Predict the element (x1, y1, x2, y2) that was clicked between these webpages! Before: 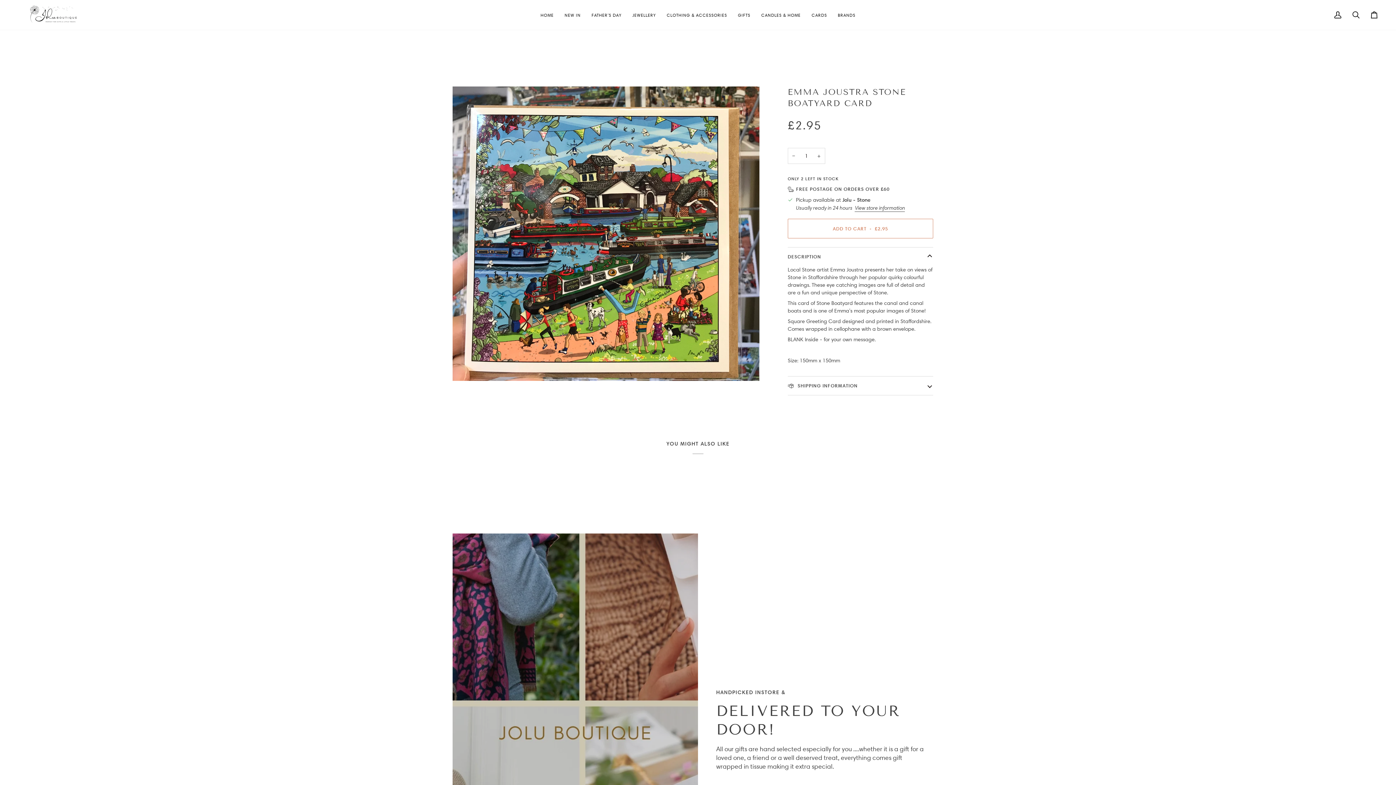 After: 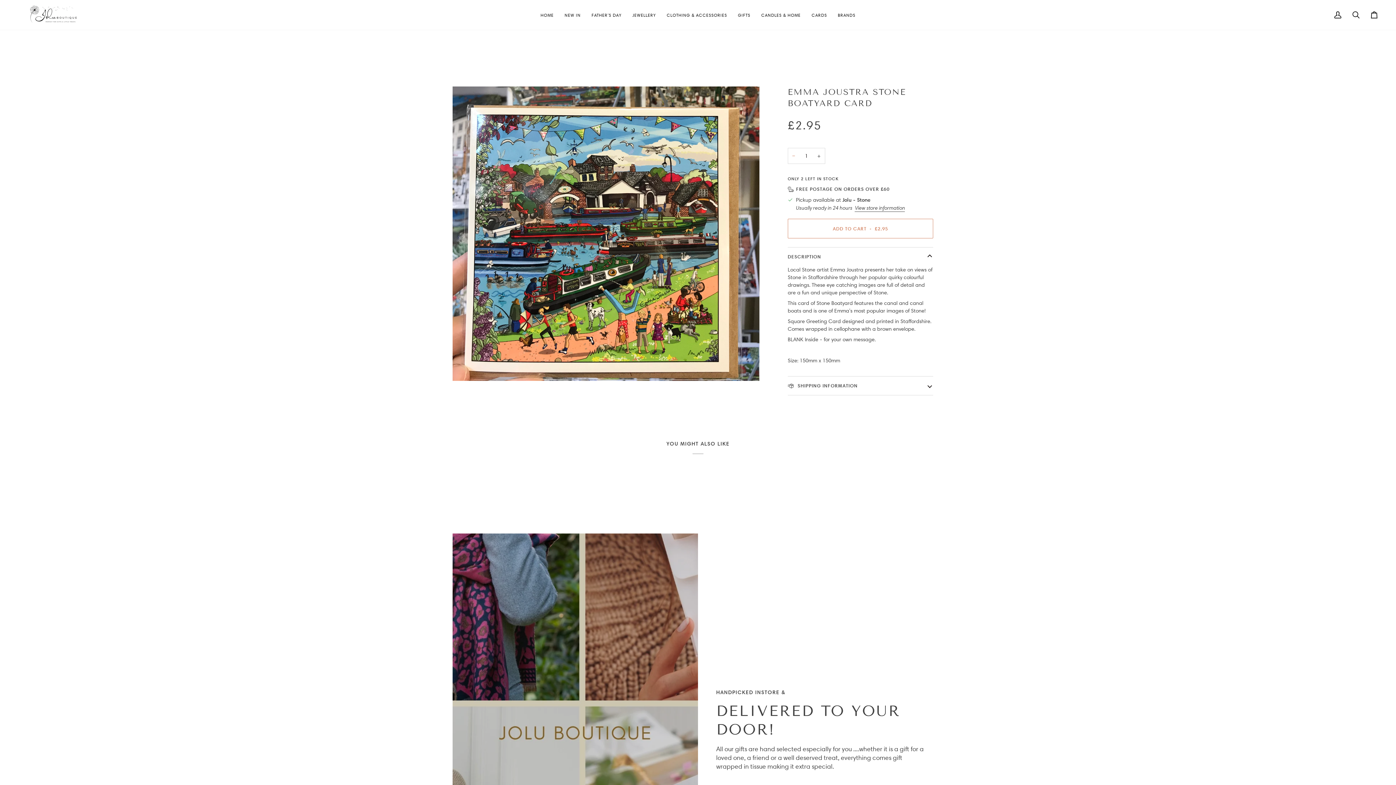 Action: bbox: (787, 148, 799, 164) label: Decrease quantity